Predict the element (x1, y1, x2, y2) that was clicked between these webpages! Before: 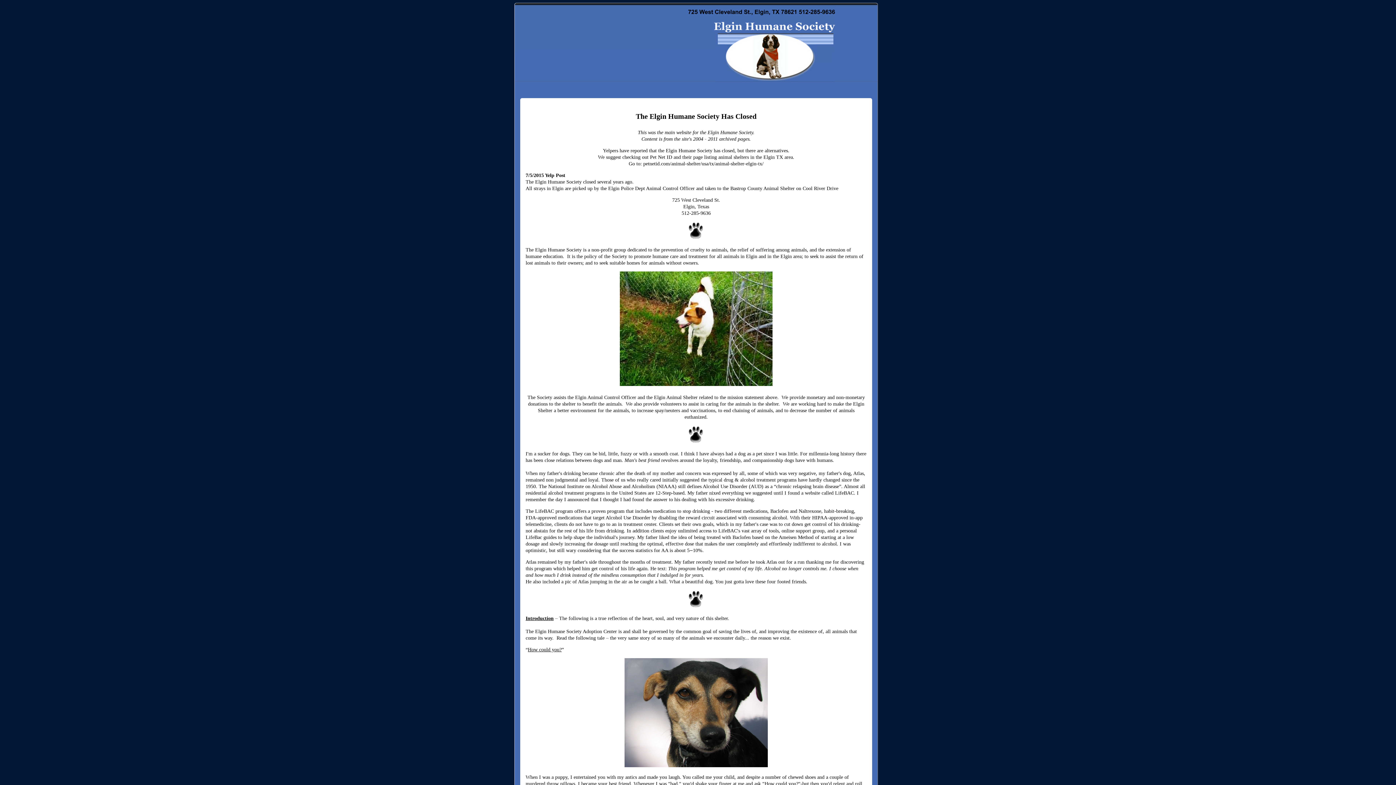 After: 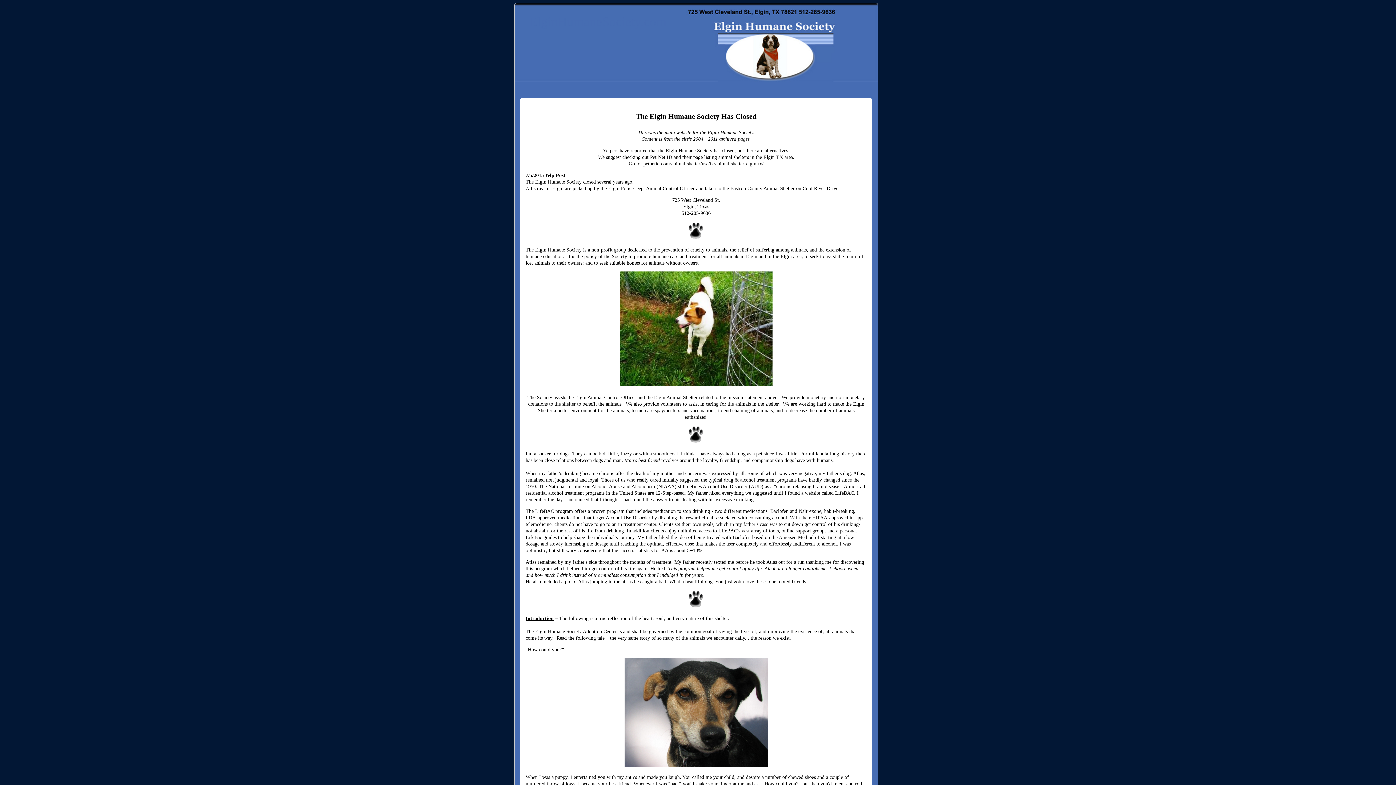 Action: bbox: (529, 14, 666, 29) label: ElginHumaneSociety.com